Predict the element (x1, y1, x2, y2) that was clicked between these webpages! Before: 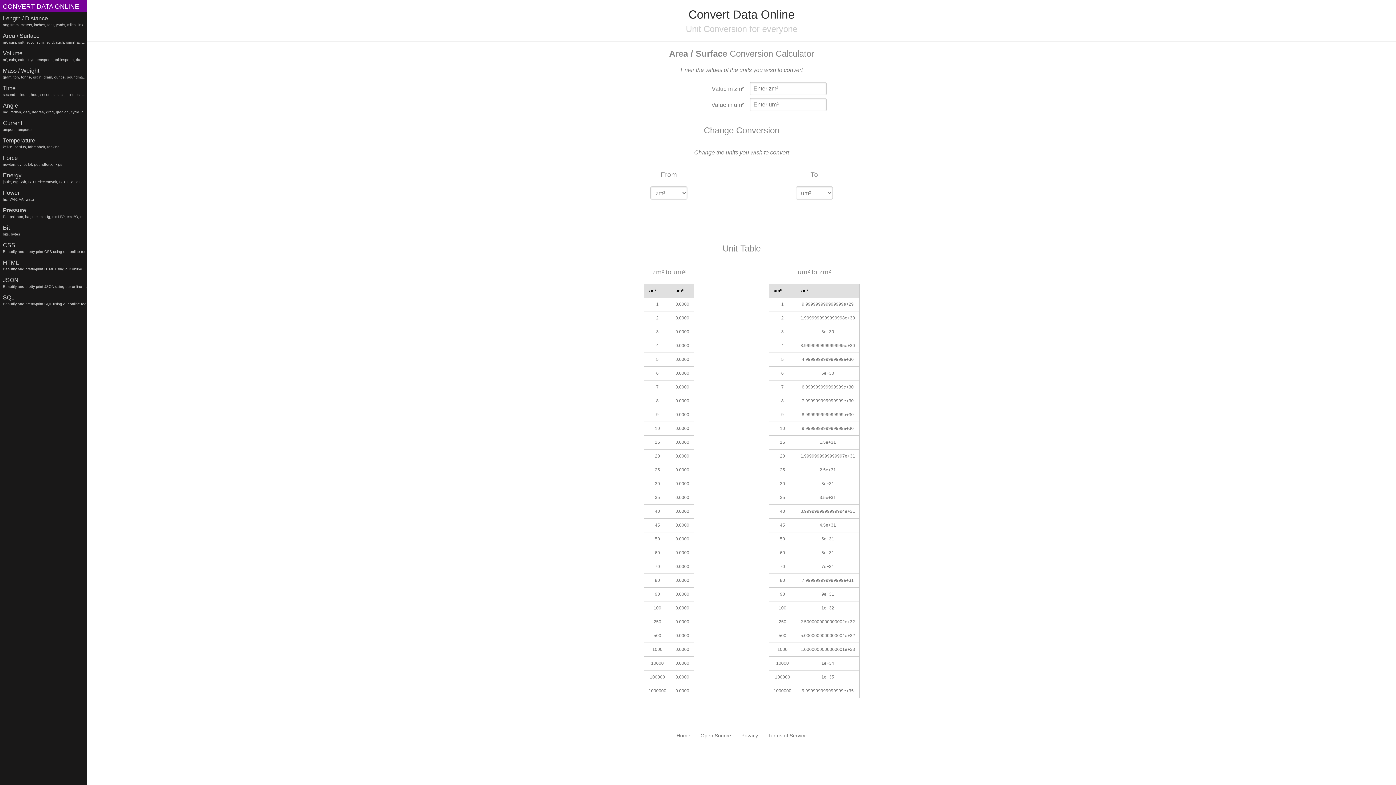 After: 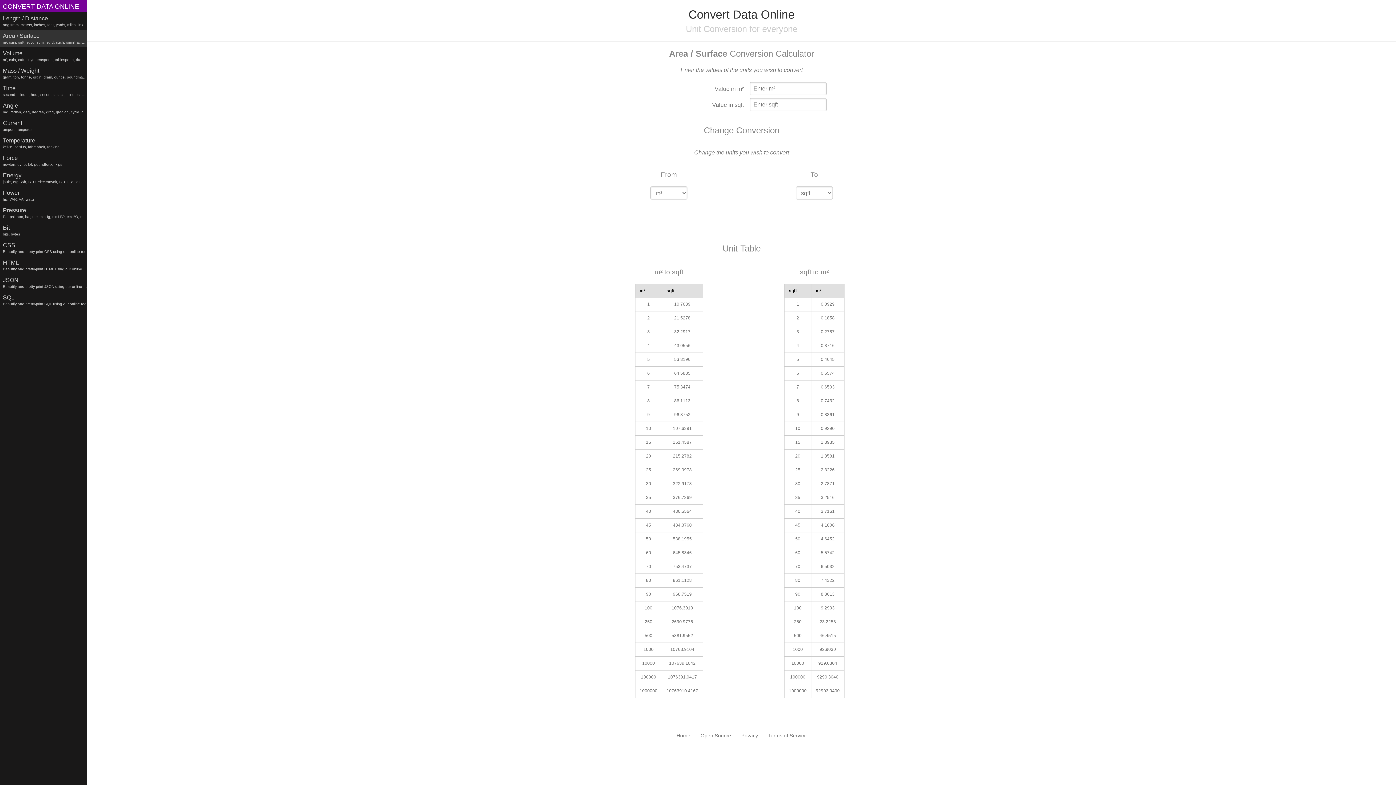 Action: label: Area / Surface
m², sqin, sqft, sqyd, sqmi, sqrd, sqch, sqmil, acres, hectares, sqfeet, sqyard, sqmiles bbox: (0, 29, 87, 47)